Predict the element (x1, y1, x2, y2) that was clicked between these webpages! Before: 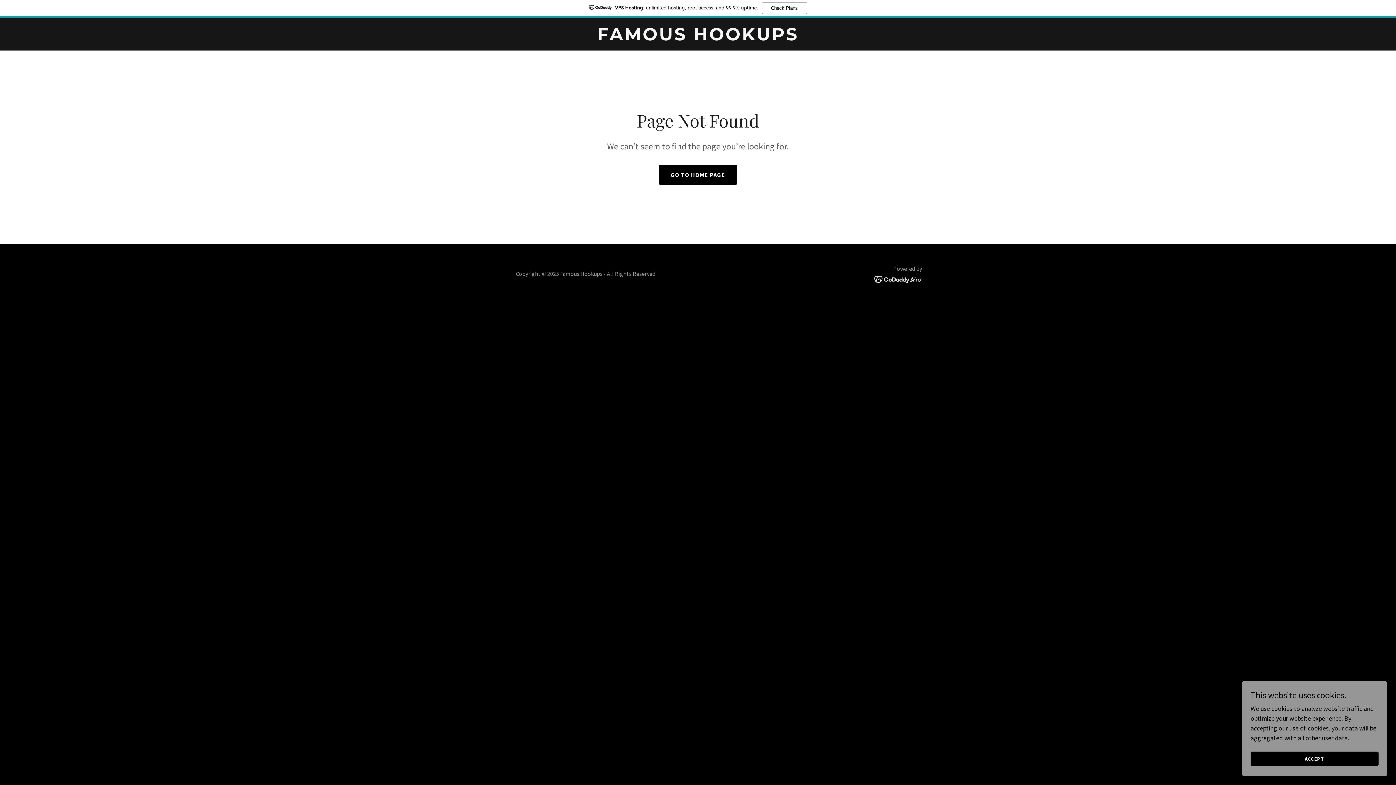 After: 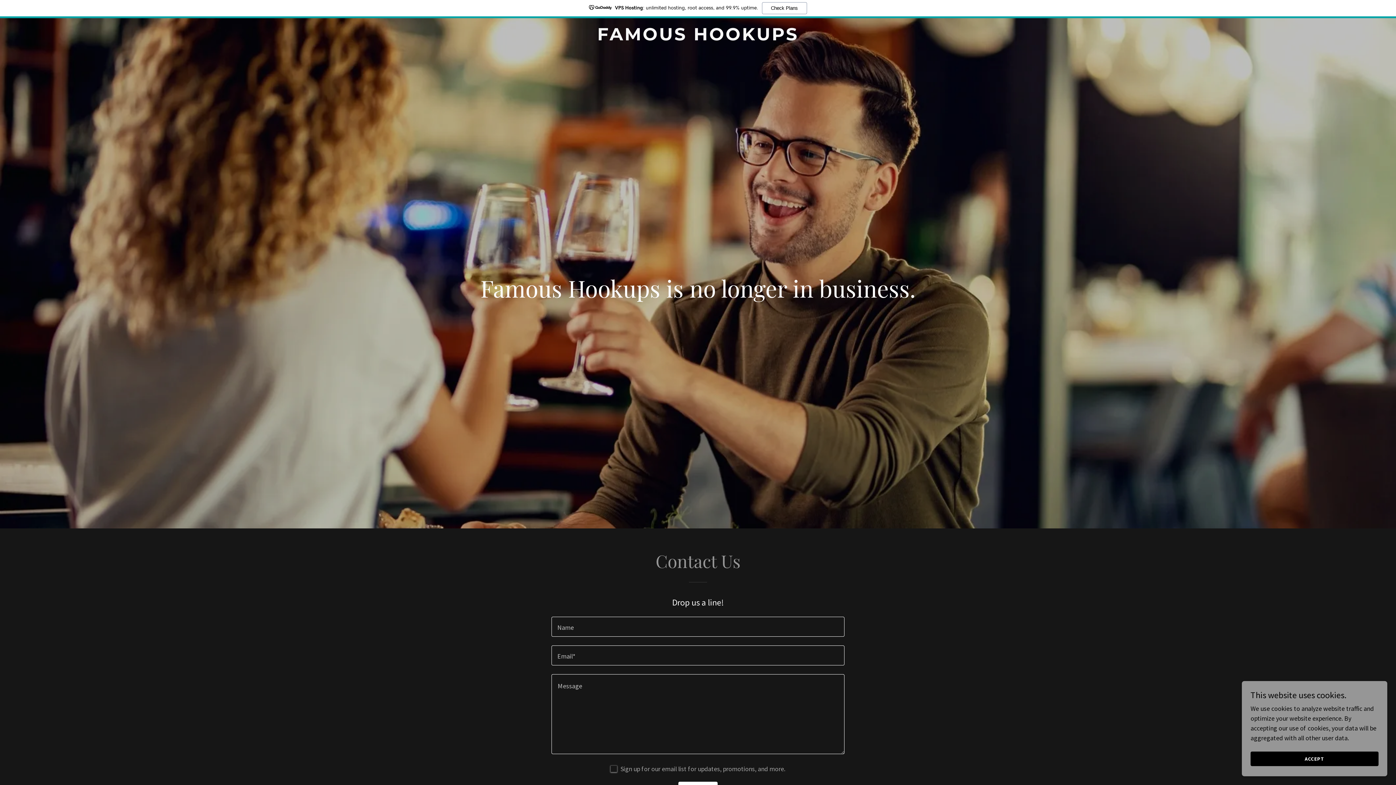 Action: label: FAMOUS HOOKUPS bbox: (471, 33, 925, 42)